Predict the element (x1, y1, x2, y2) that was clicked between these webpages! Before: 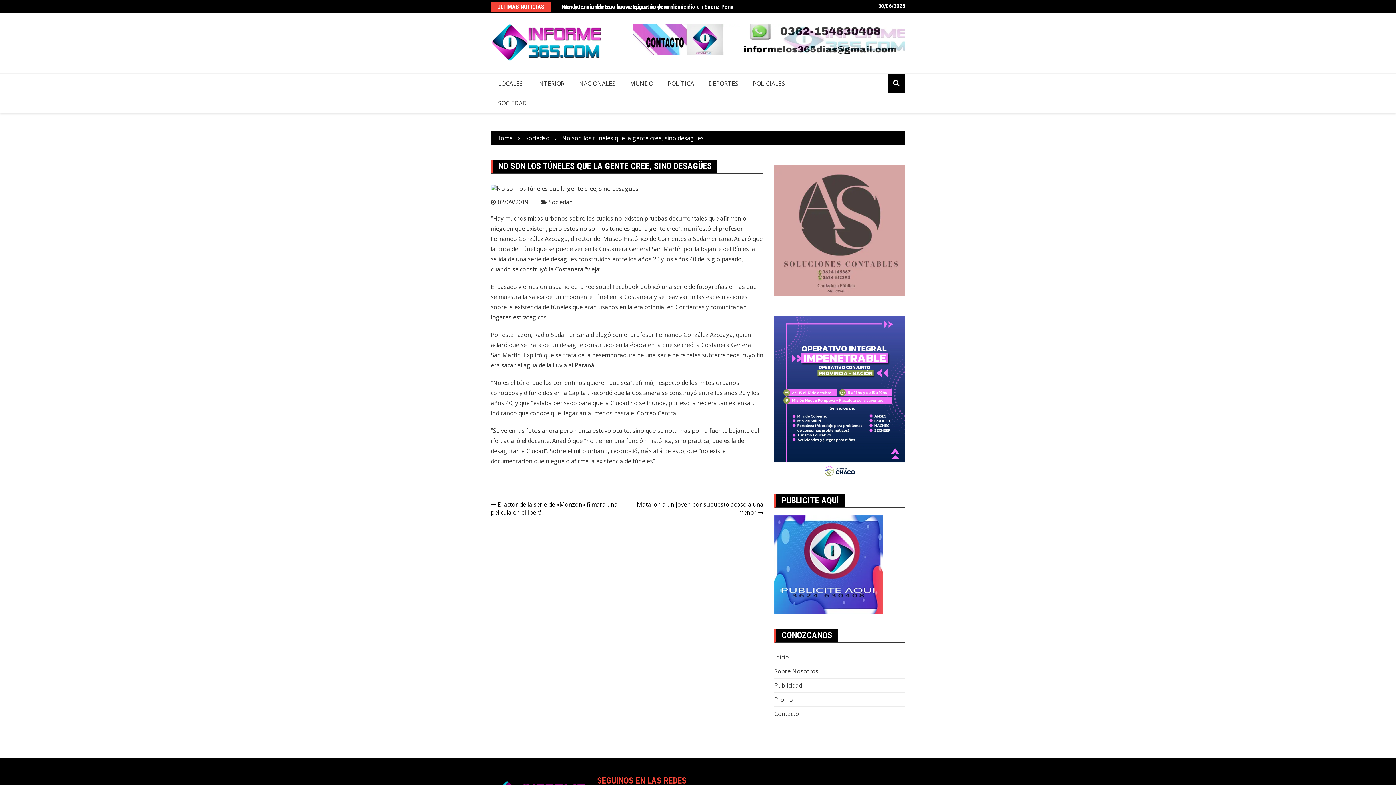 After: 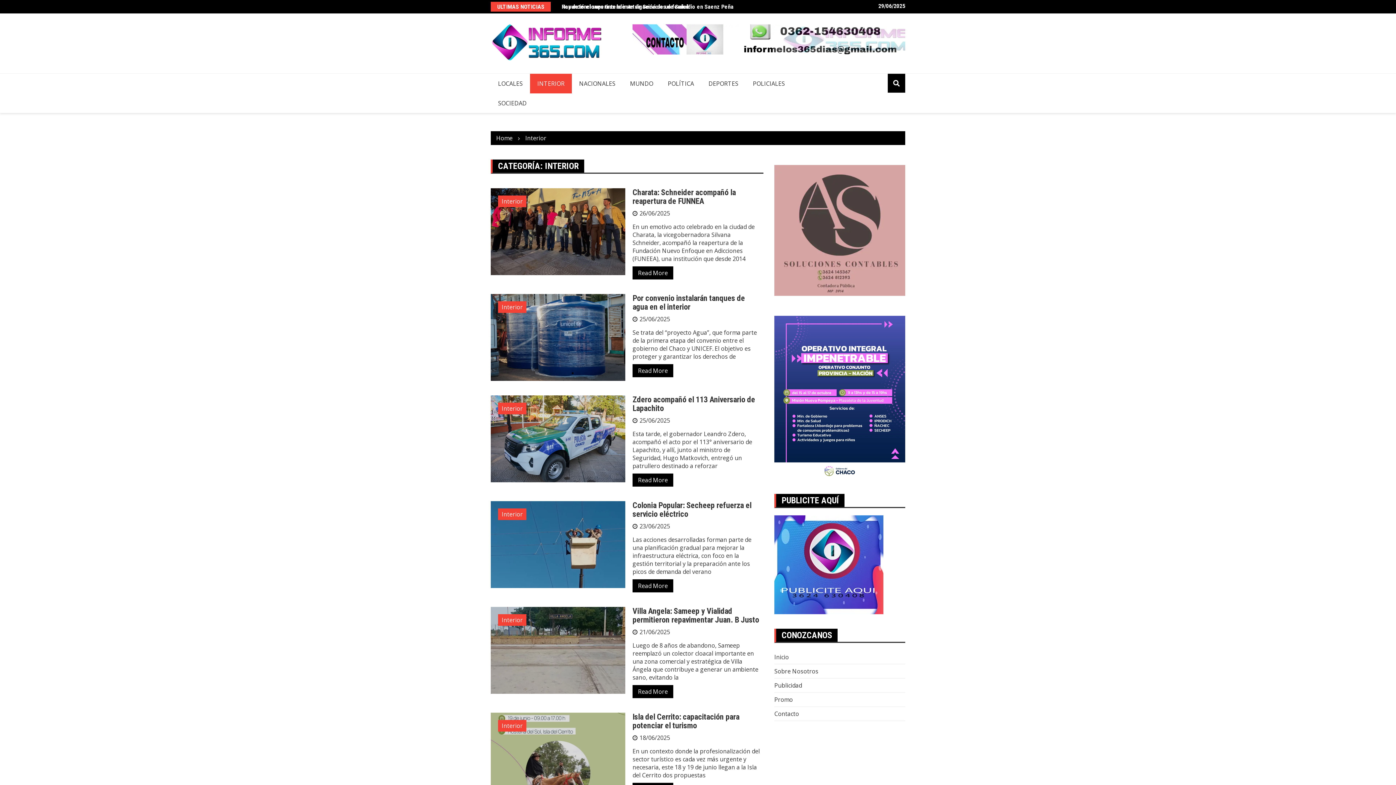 Action: label: INTERIOR bbox: (530, 73, 572, 93)